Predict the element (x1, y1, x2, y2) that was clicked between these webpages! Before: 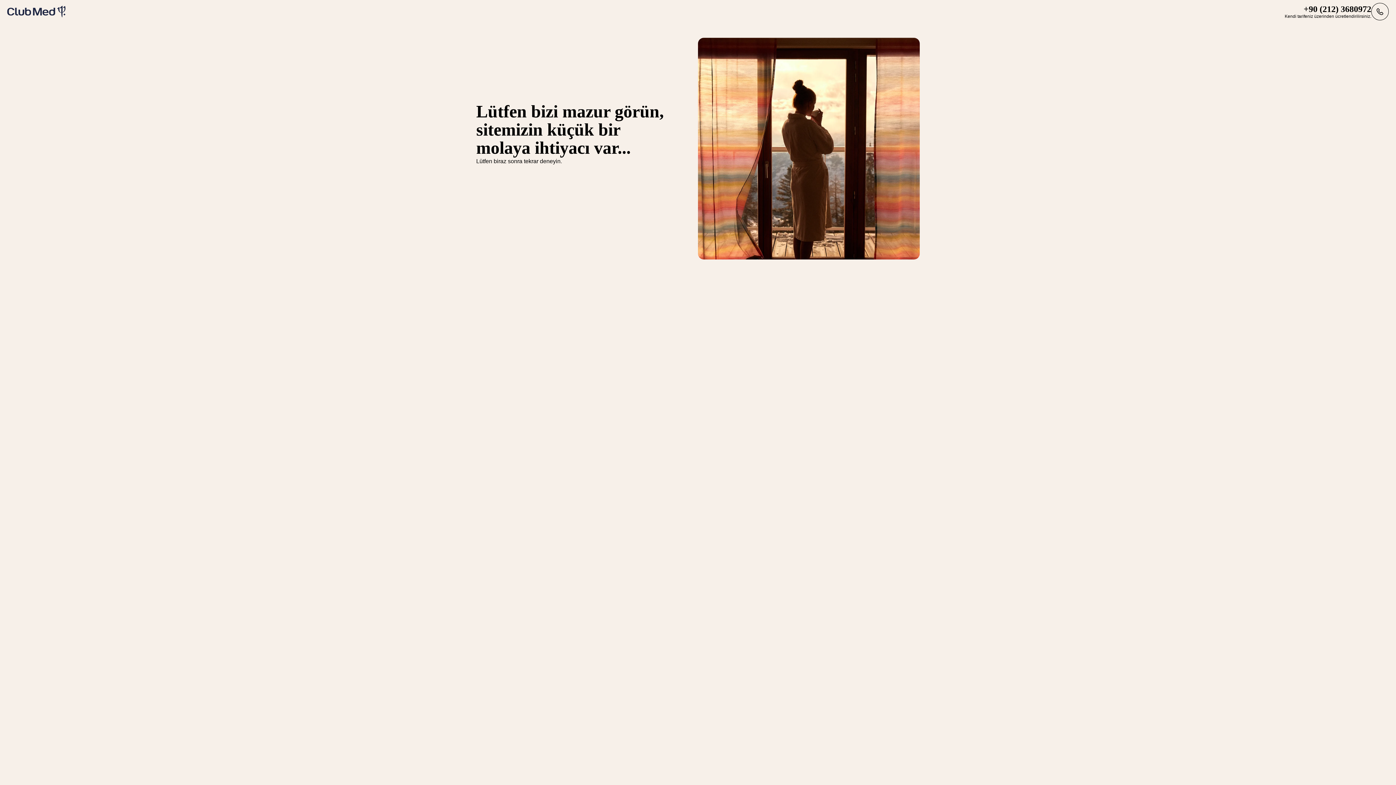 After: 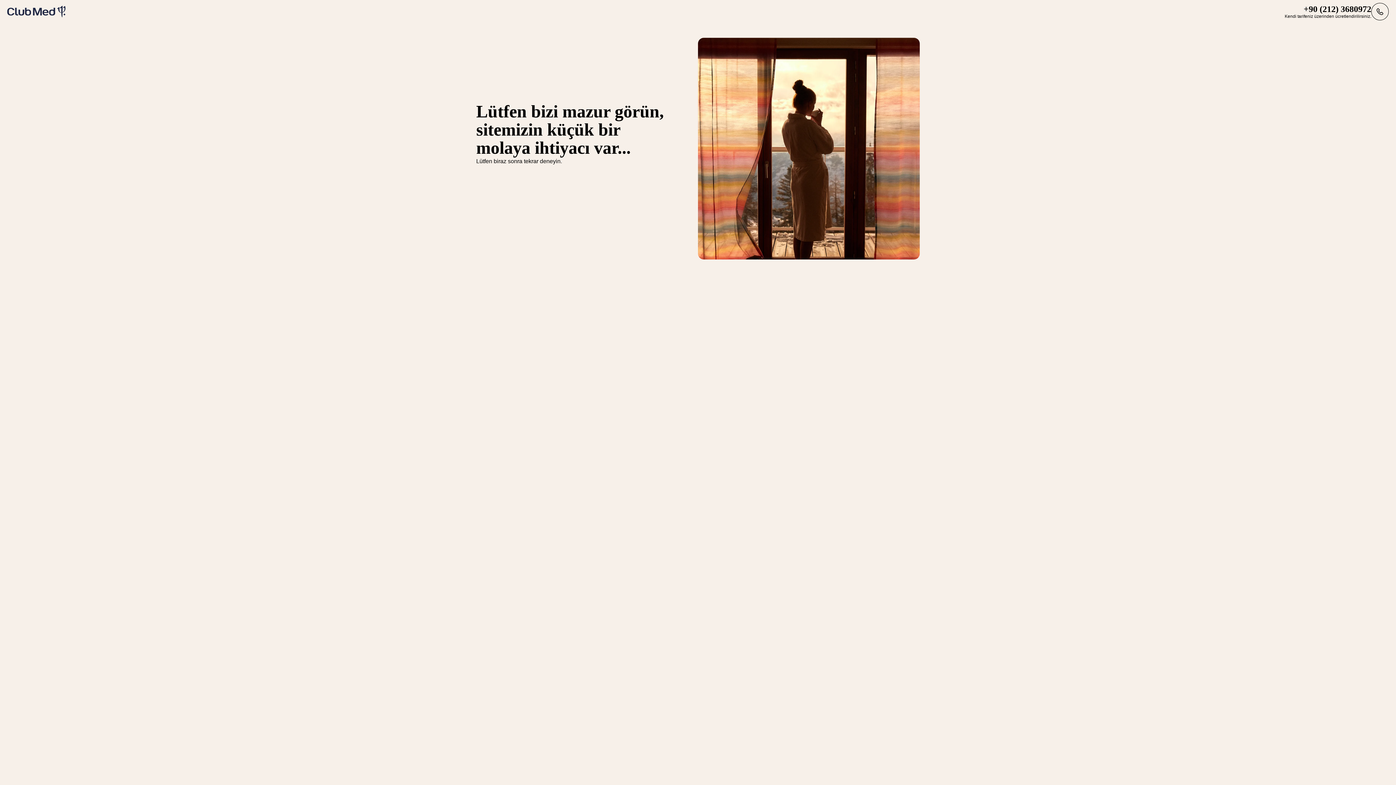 Action: bbox: (7, 5, 65, 17)